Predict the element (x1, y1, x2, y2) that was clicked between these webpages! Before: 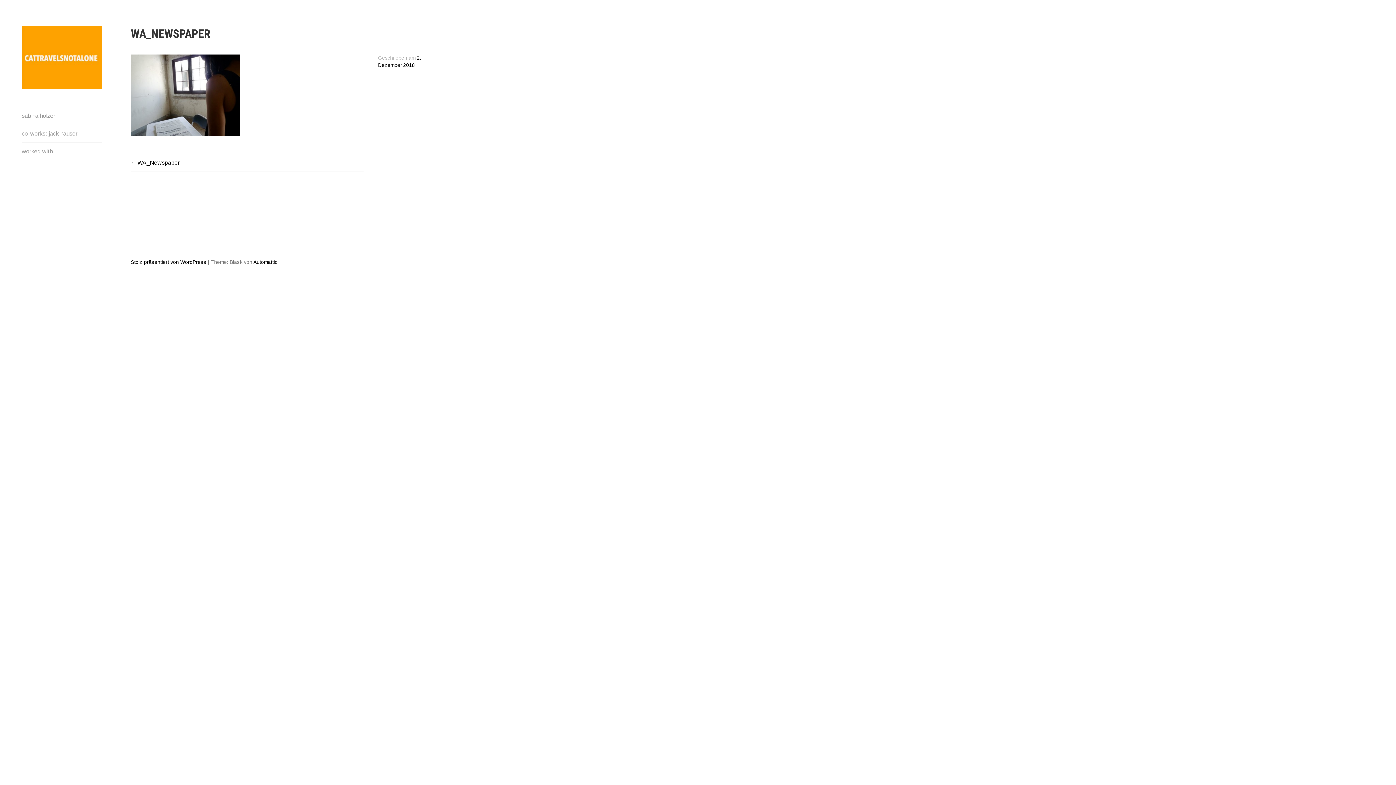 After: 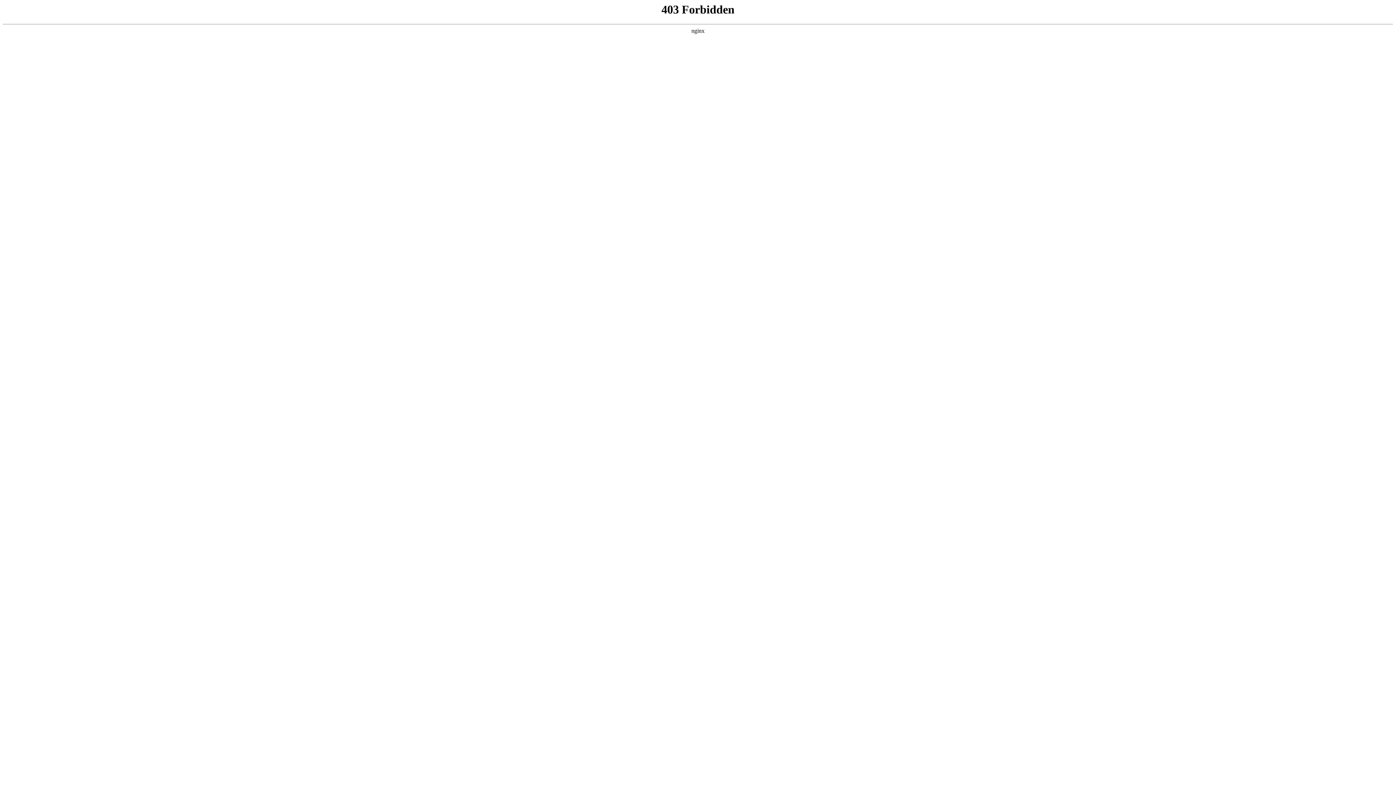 Action: bbox: (130, 259, 206, 265) label: Stolz präsentiert von WordPress